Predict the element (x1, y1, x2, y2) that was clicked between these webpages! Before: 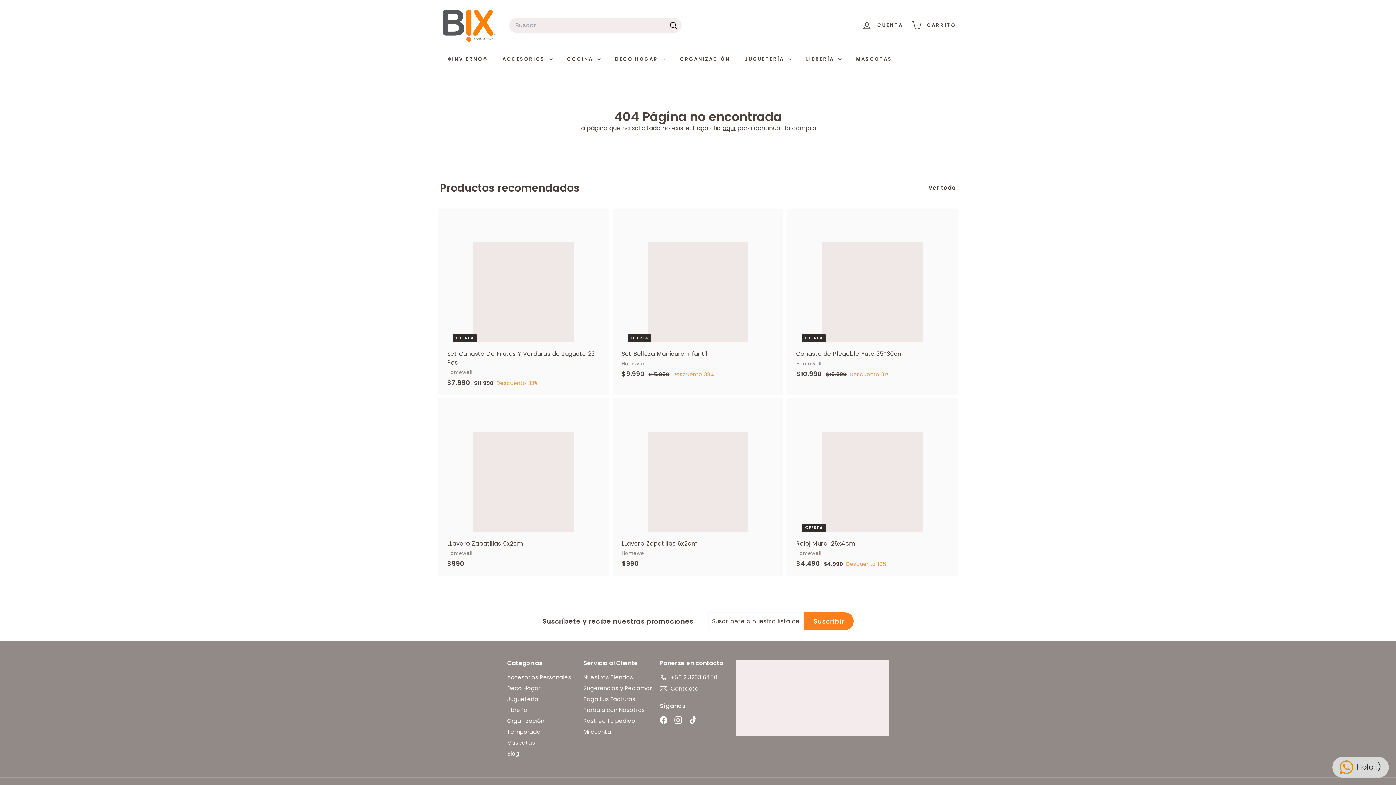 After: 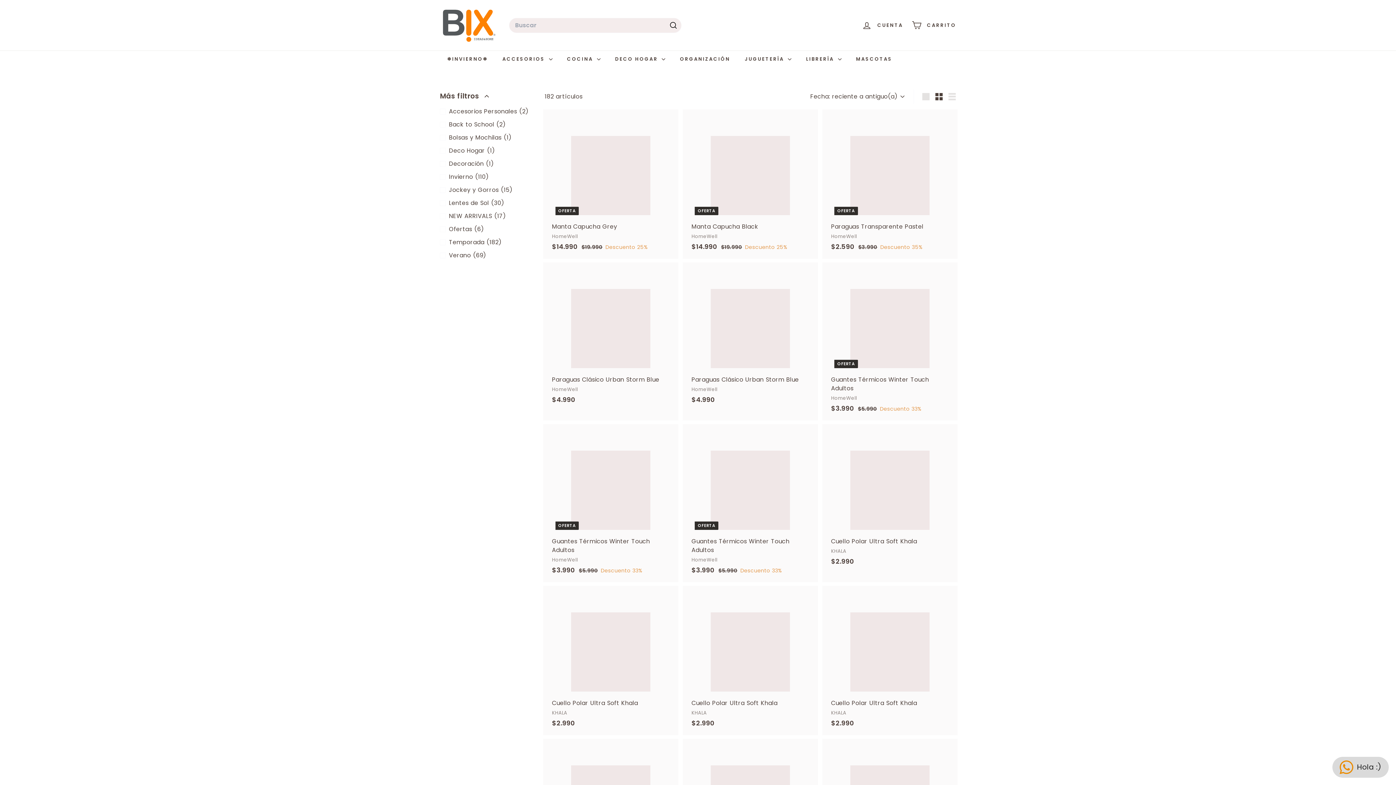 Action: bbox: (507, 726, 540, 737) label: Temporada